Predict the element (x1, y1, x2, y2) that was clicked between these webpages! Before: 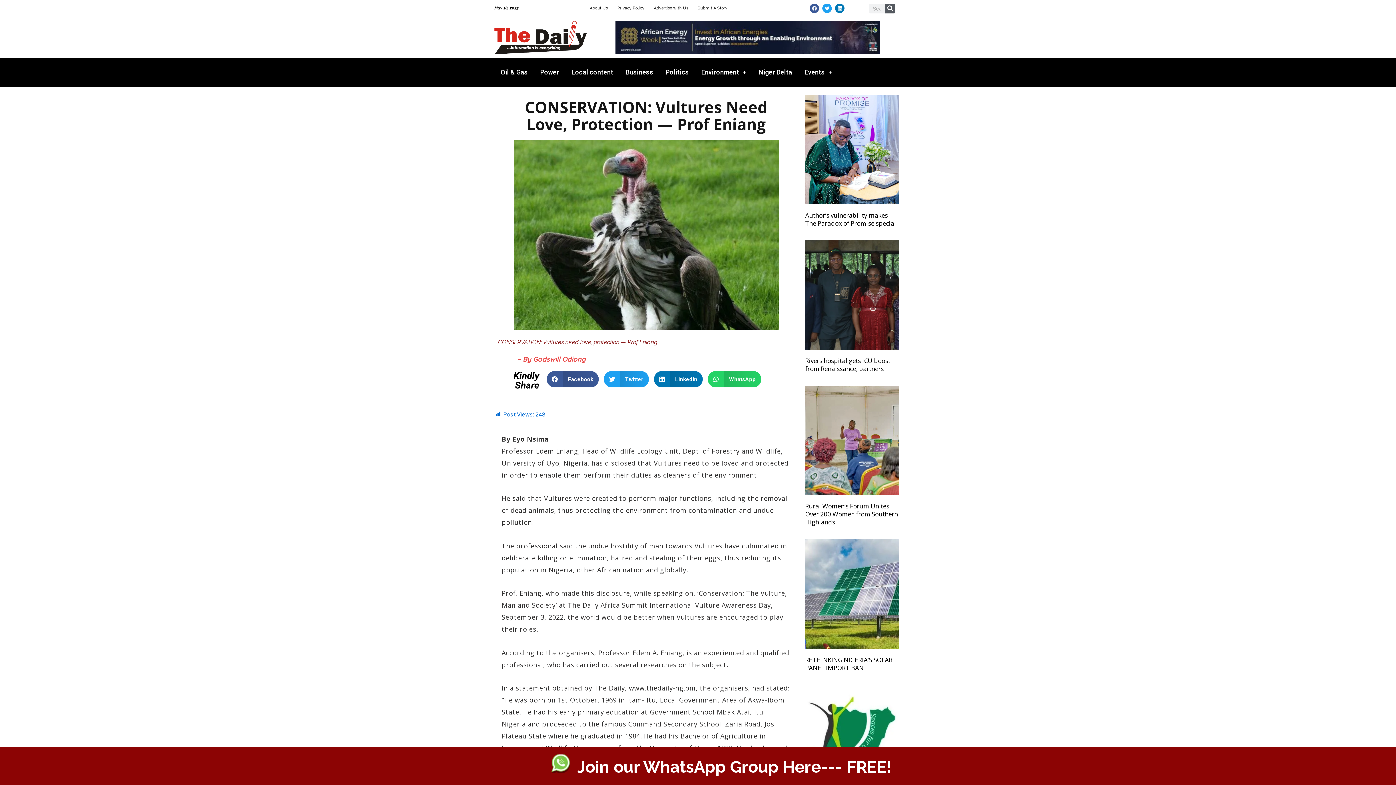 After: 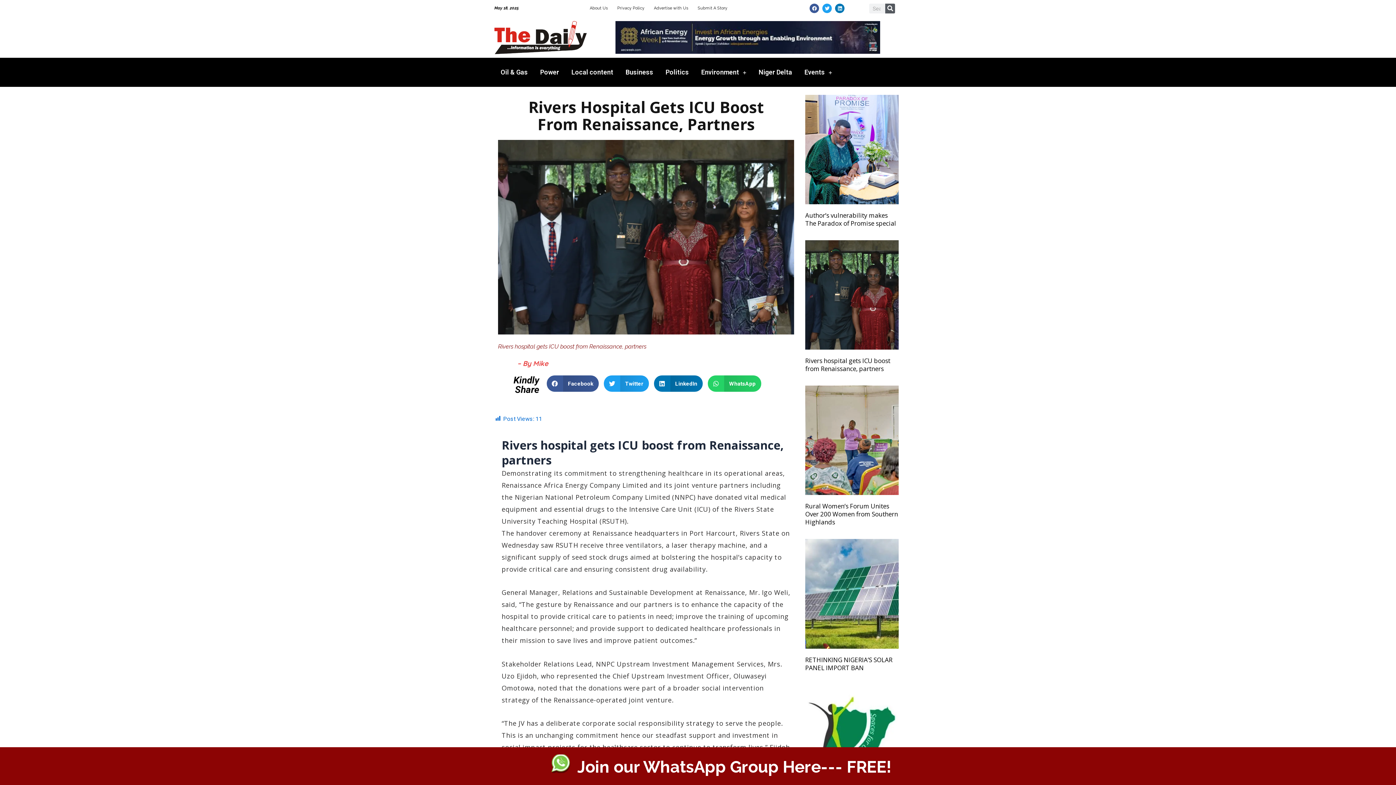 Action: bbox: (805, 240, 899, 349)